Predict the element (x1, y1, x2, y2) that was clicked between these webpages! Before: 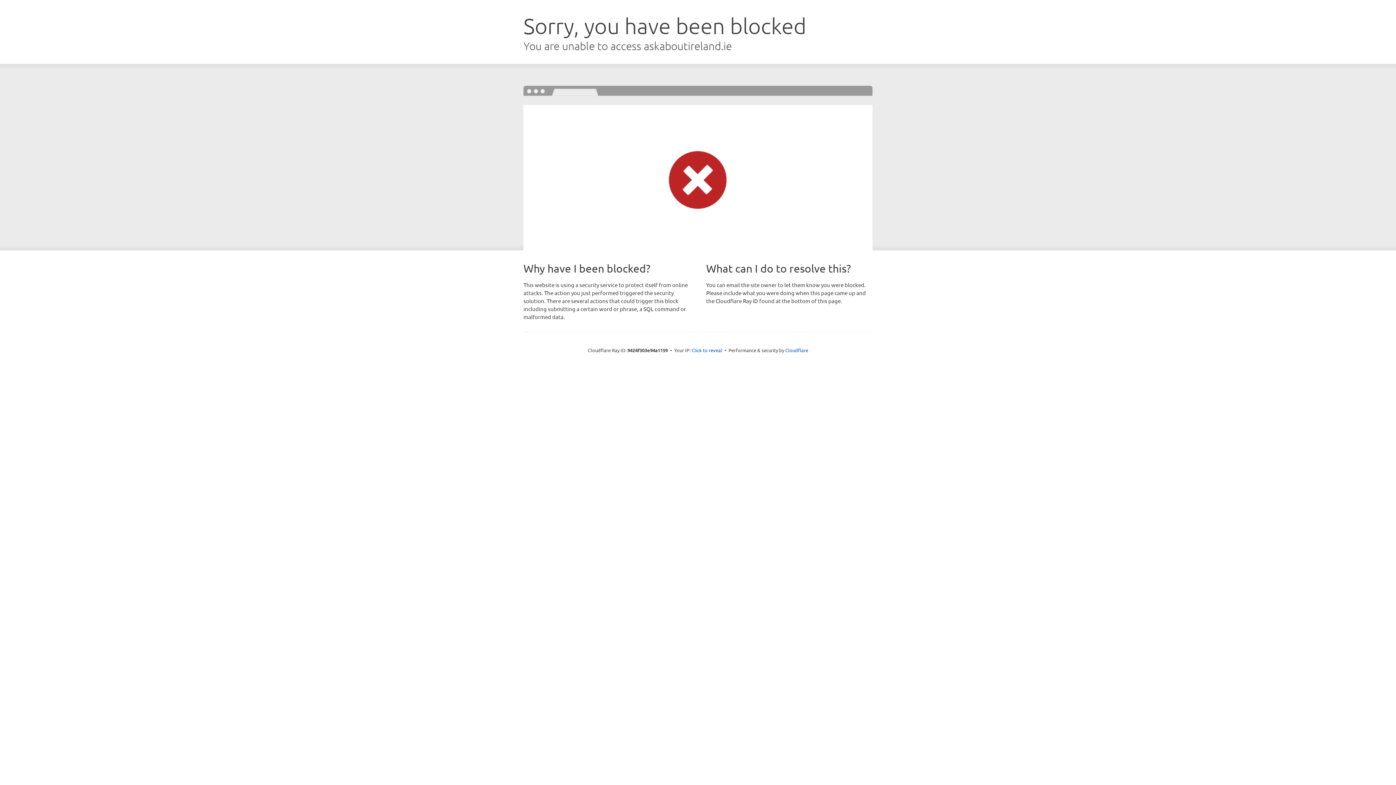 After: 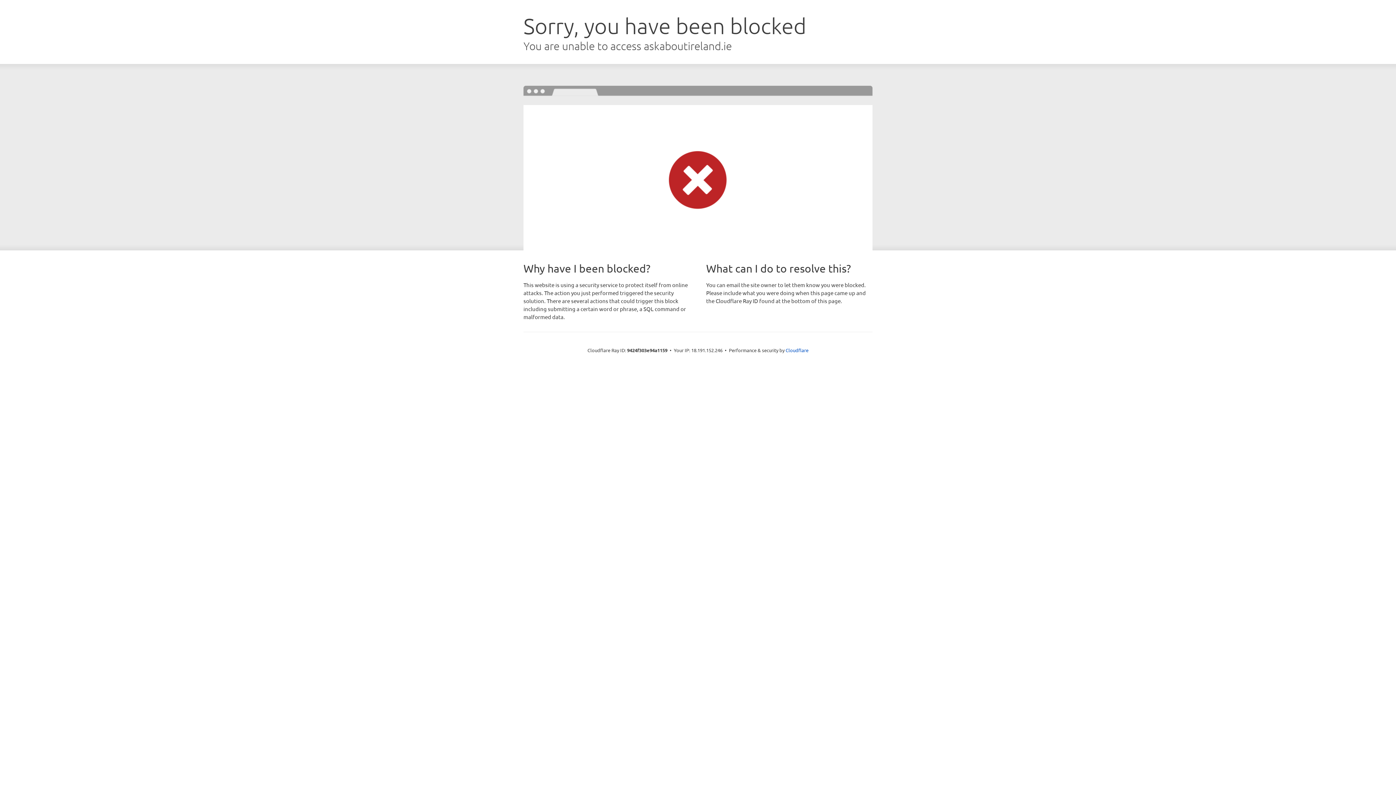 Action: bbox: (691, 346, 722, 353) label: Click to reveal